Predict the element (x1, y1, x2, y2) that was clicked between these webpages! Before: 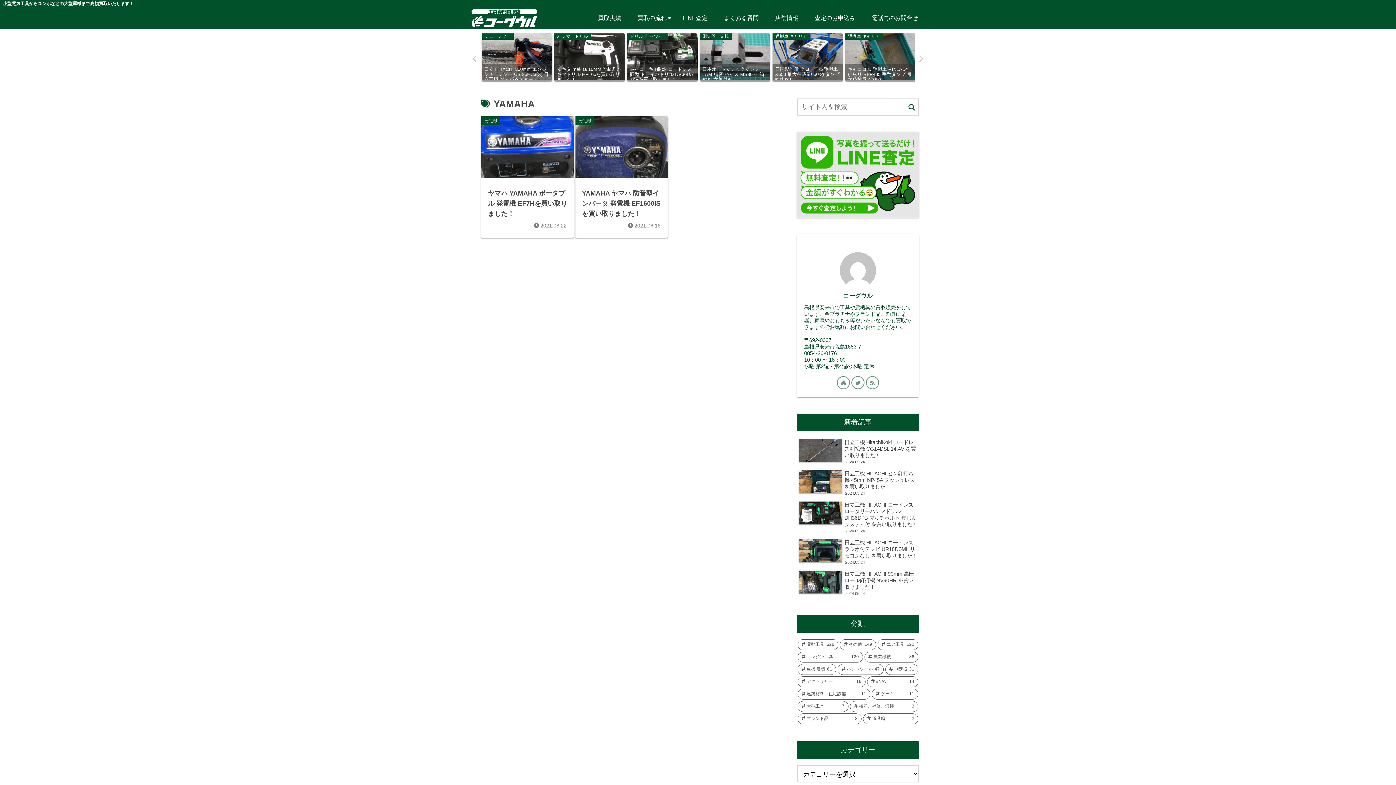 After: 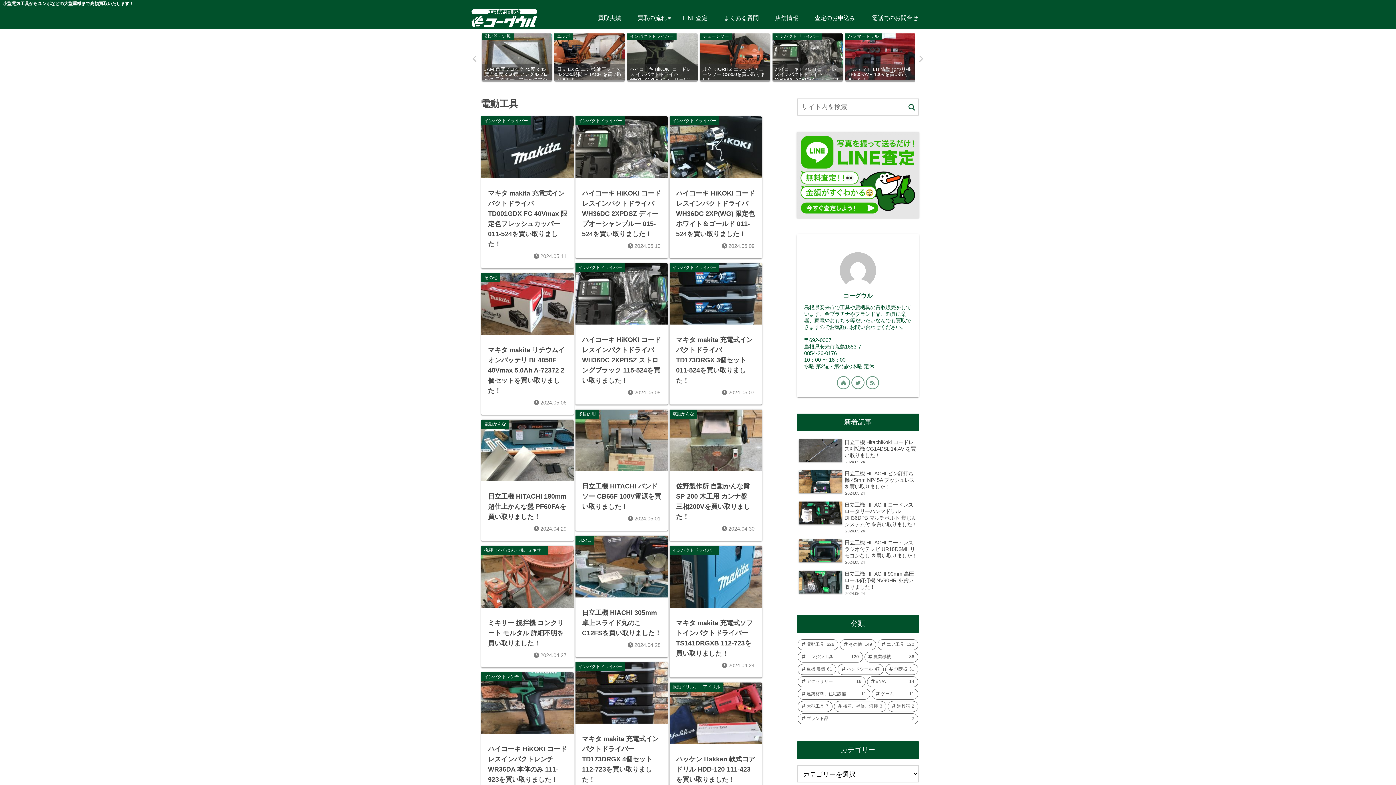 Action: label: 電動工具 (626個の項目) bbox: (797, 639, 838, 650)